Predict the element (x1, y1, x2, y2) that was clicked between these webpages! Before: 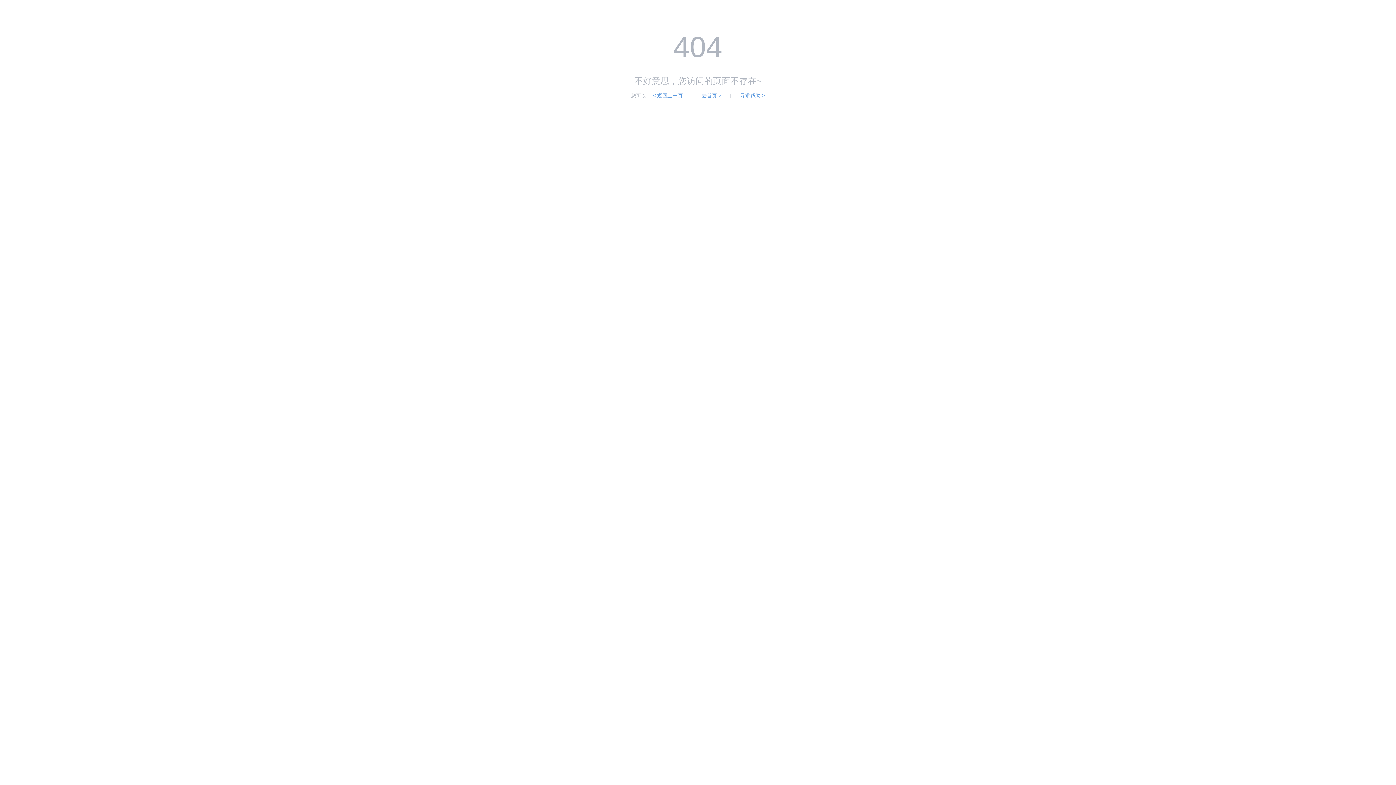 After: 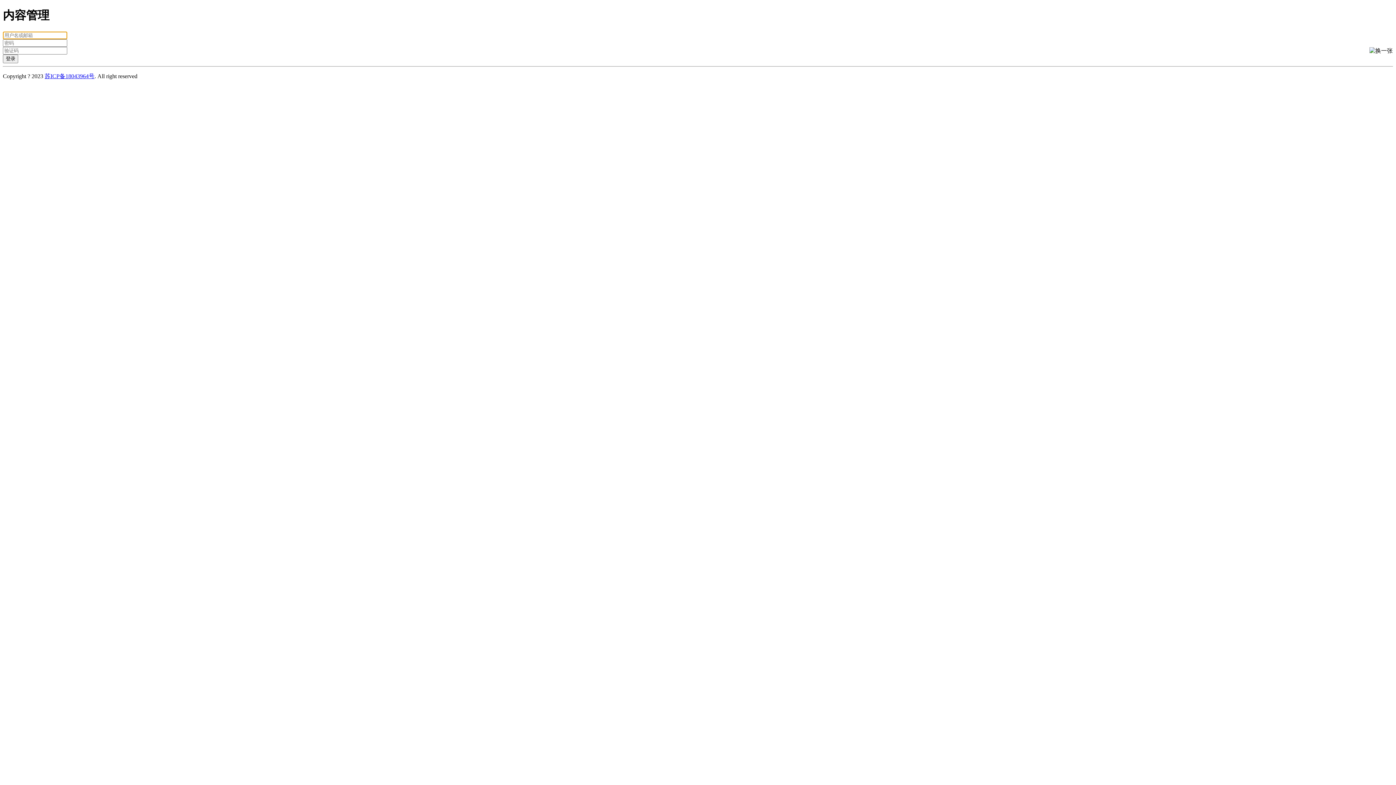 Action: label: 去首页 > bbox: (701, 92, 721, 98)